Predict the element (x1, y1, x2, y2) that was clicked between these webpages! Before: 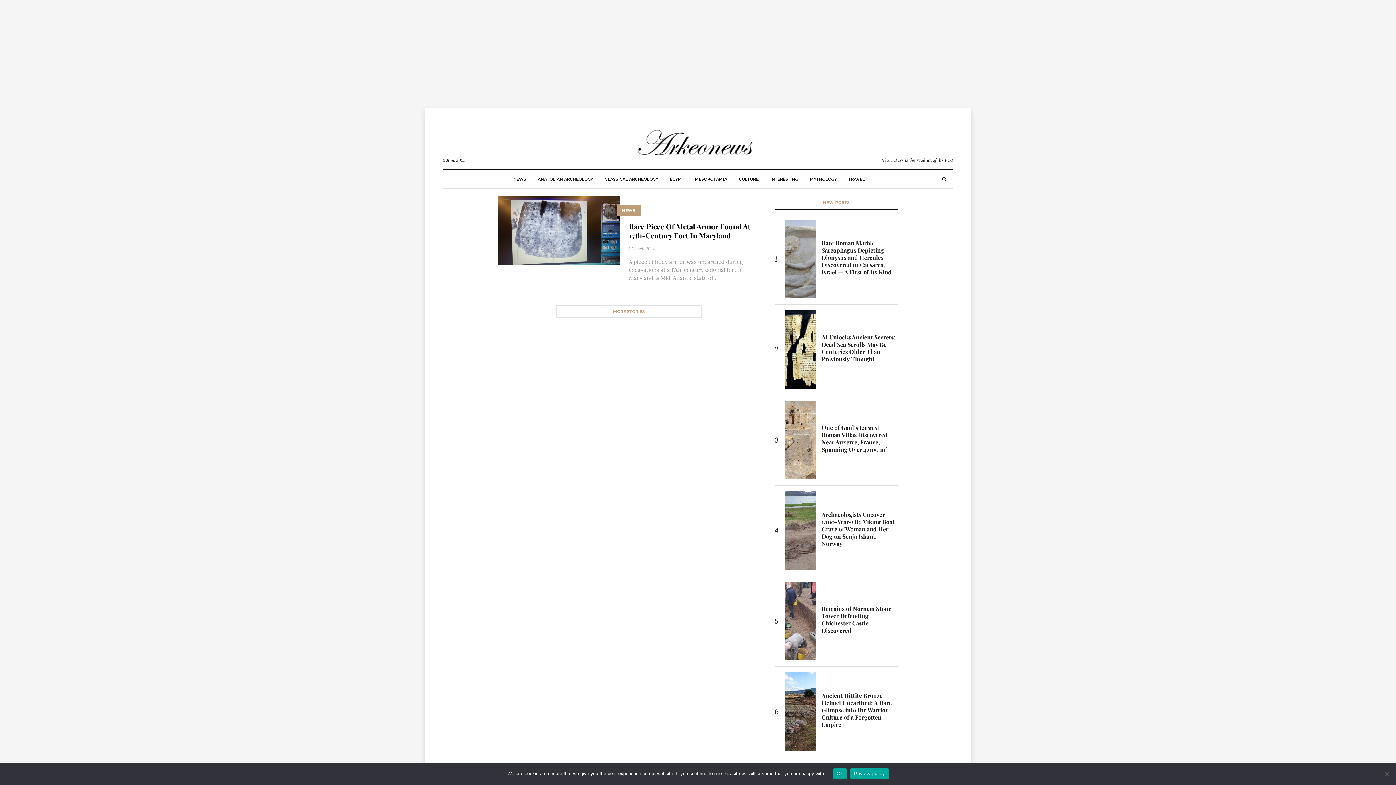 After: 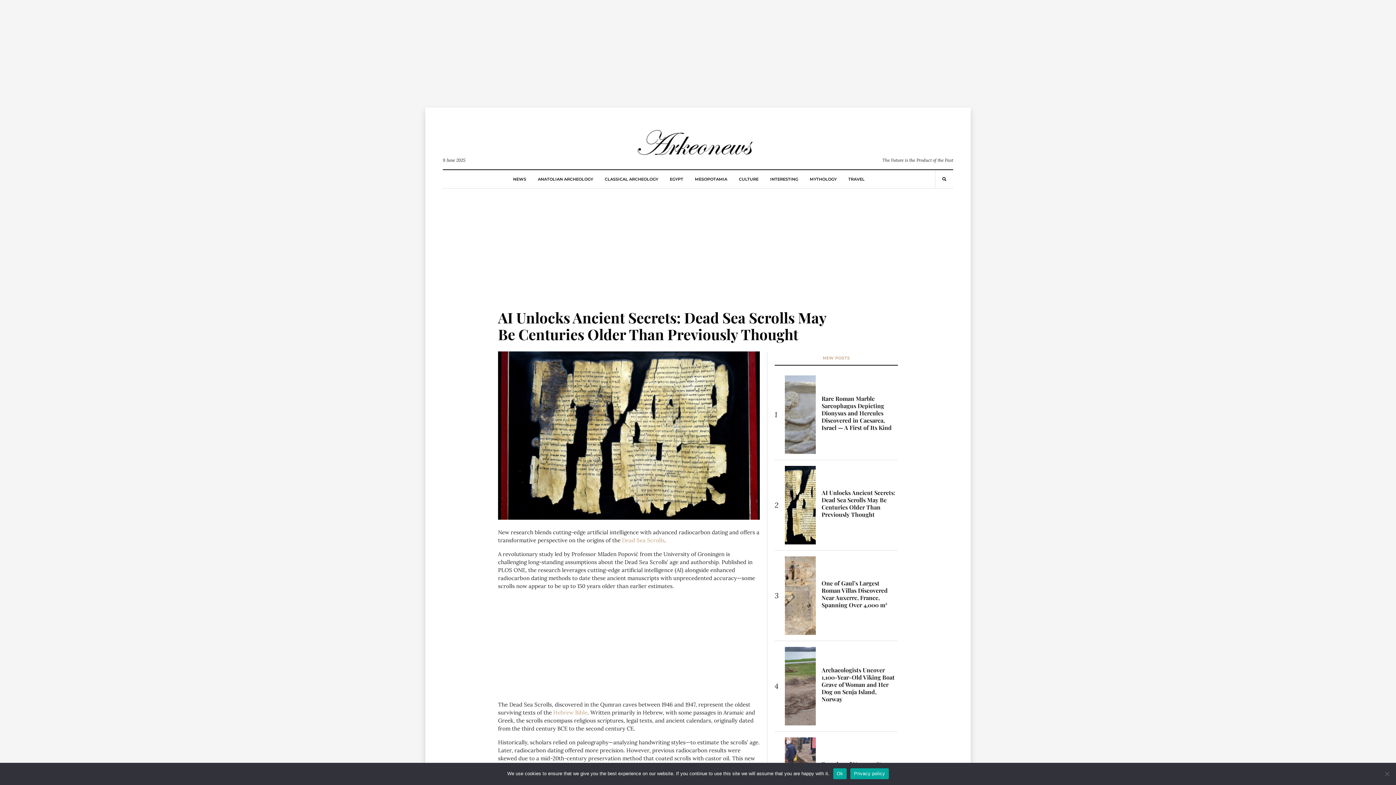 Action: bbox: (785, 310, 816, 388)